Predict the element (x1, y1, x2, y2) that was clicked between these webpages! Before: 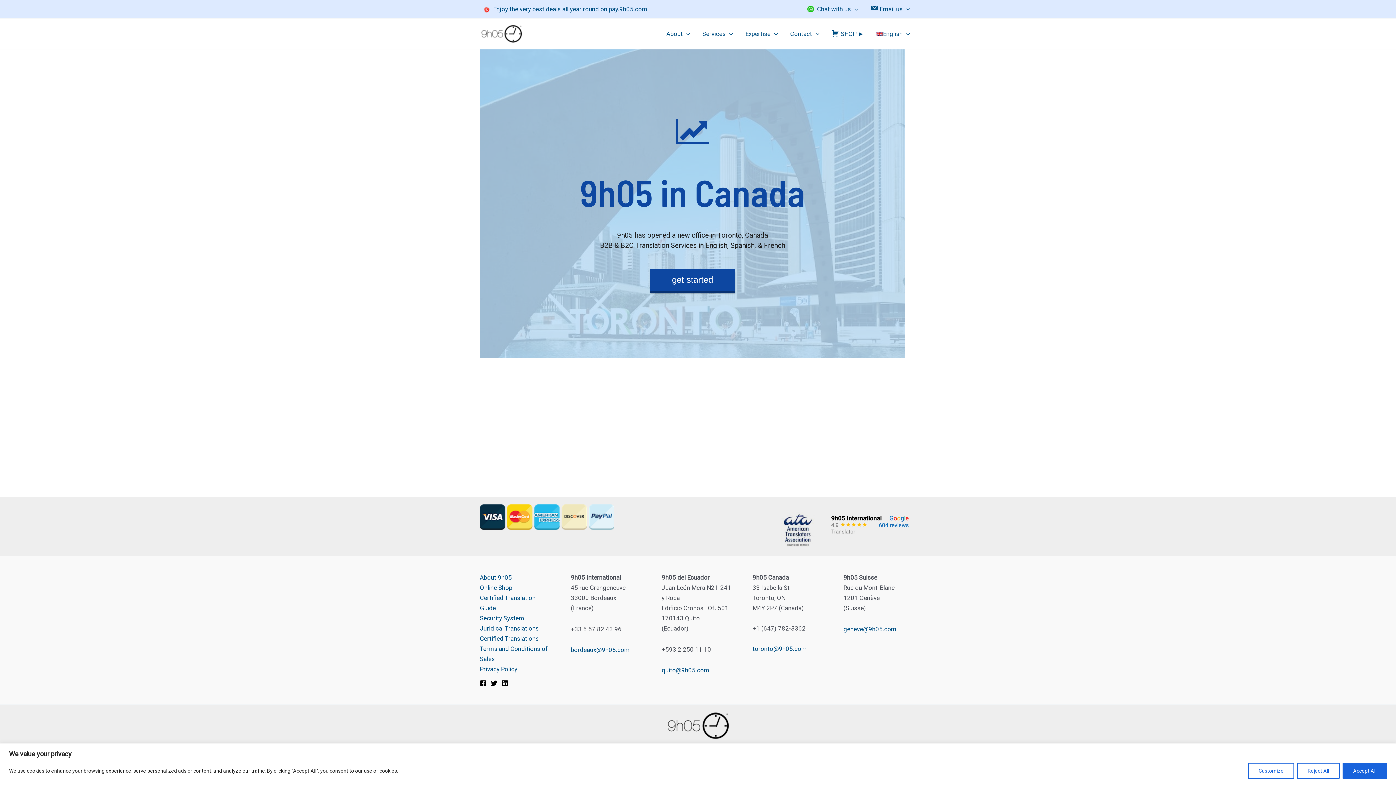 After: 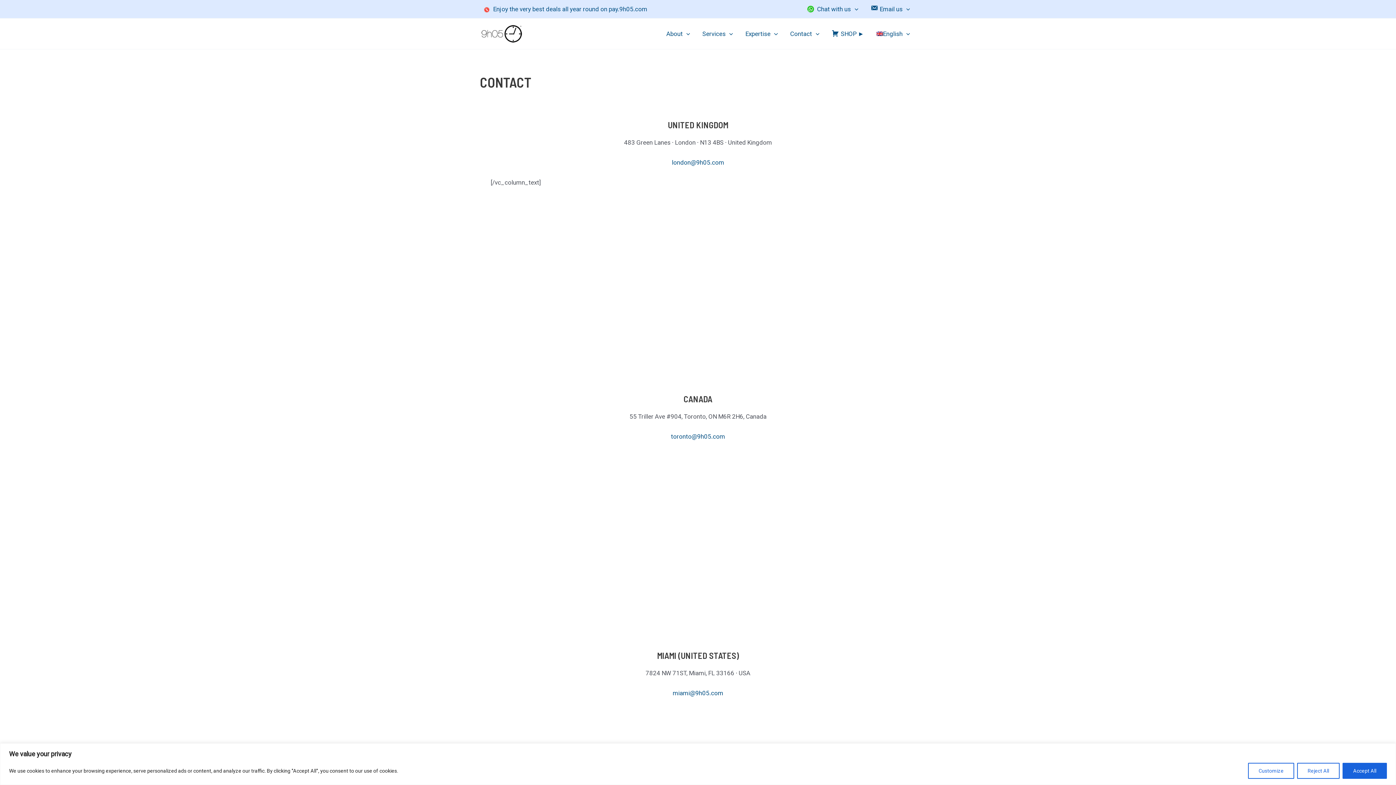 Action: bbox: (784, 19, 825, 48) label: Contact